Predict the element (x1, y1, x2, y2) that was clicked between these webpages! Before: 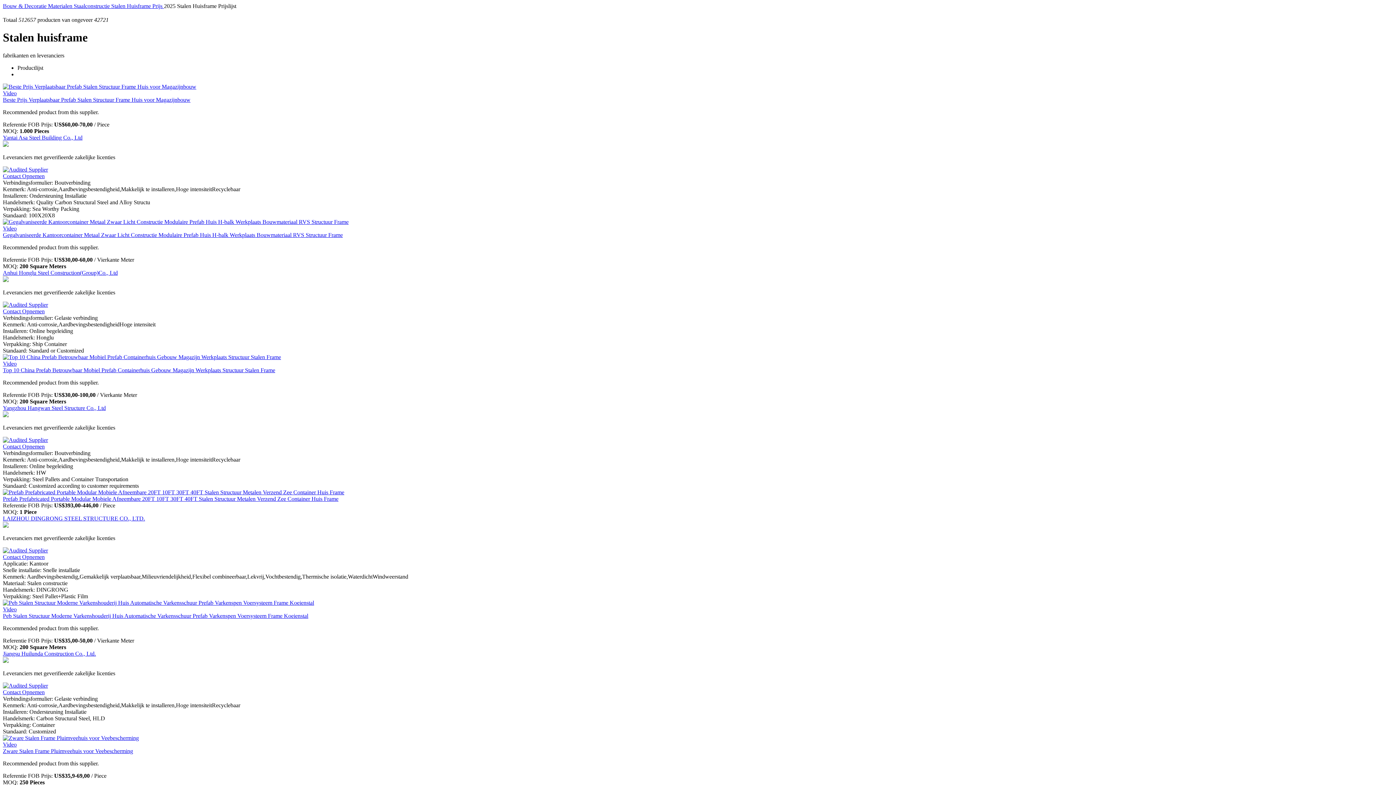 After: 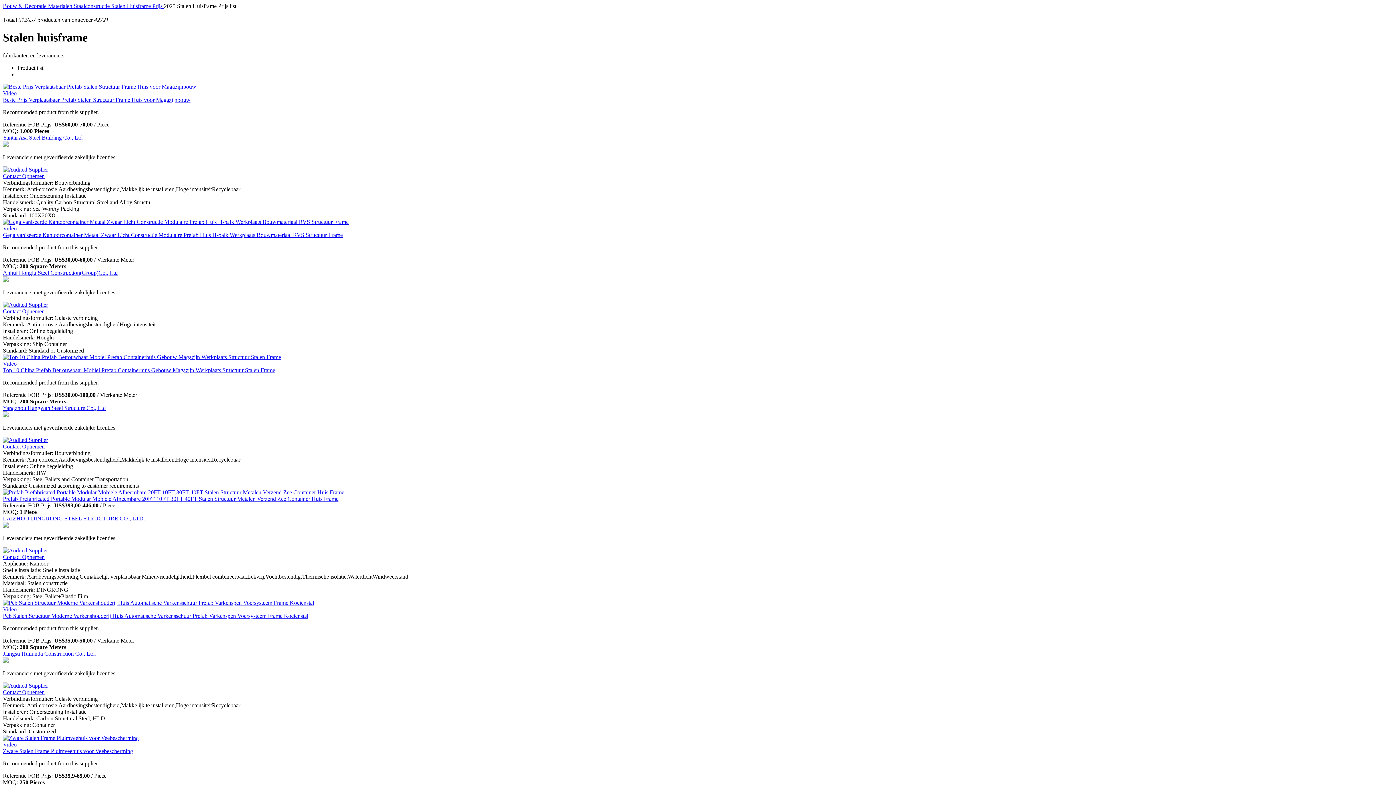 Action: bbox: (2, 554, 44, 560) label: Contact Opnemen